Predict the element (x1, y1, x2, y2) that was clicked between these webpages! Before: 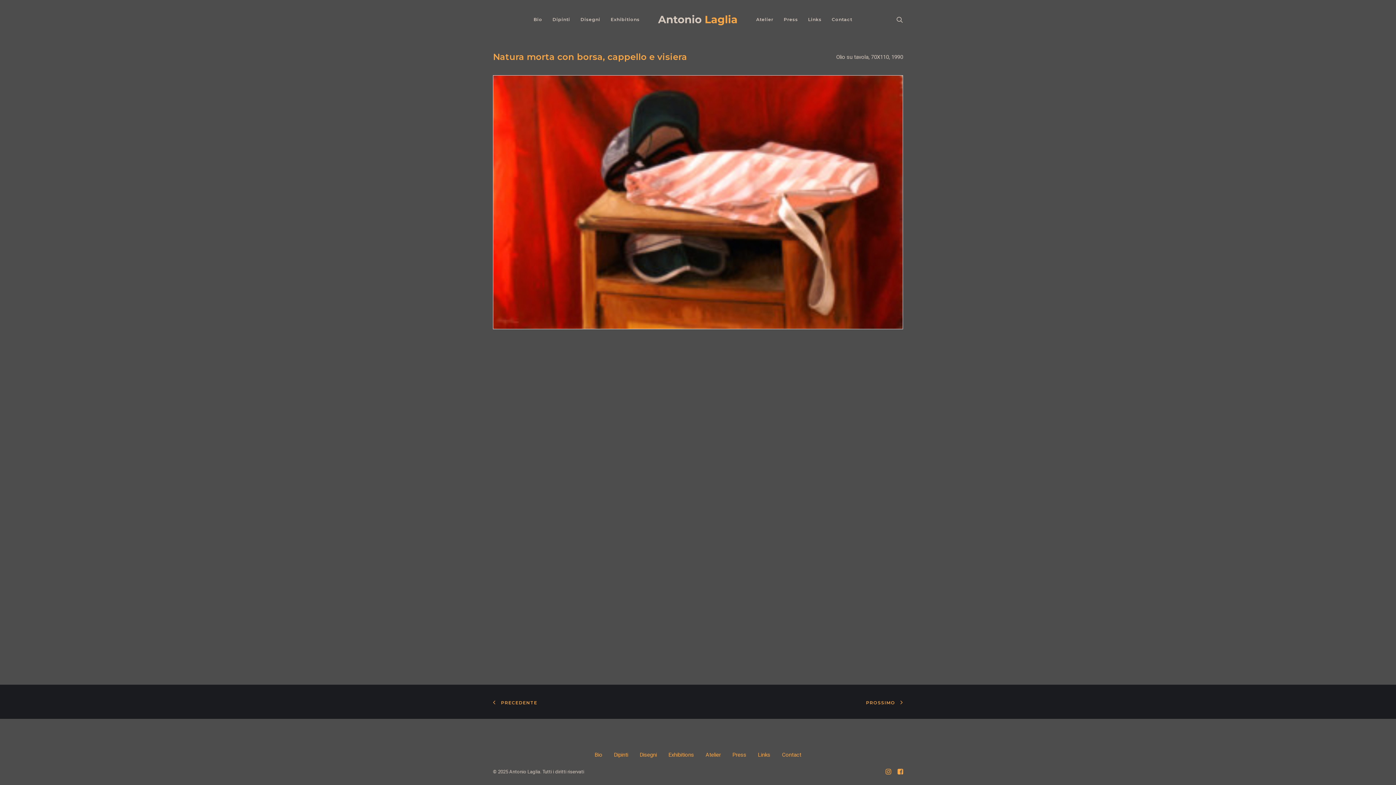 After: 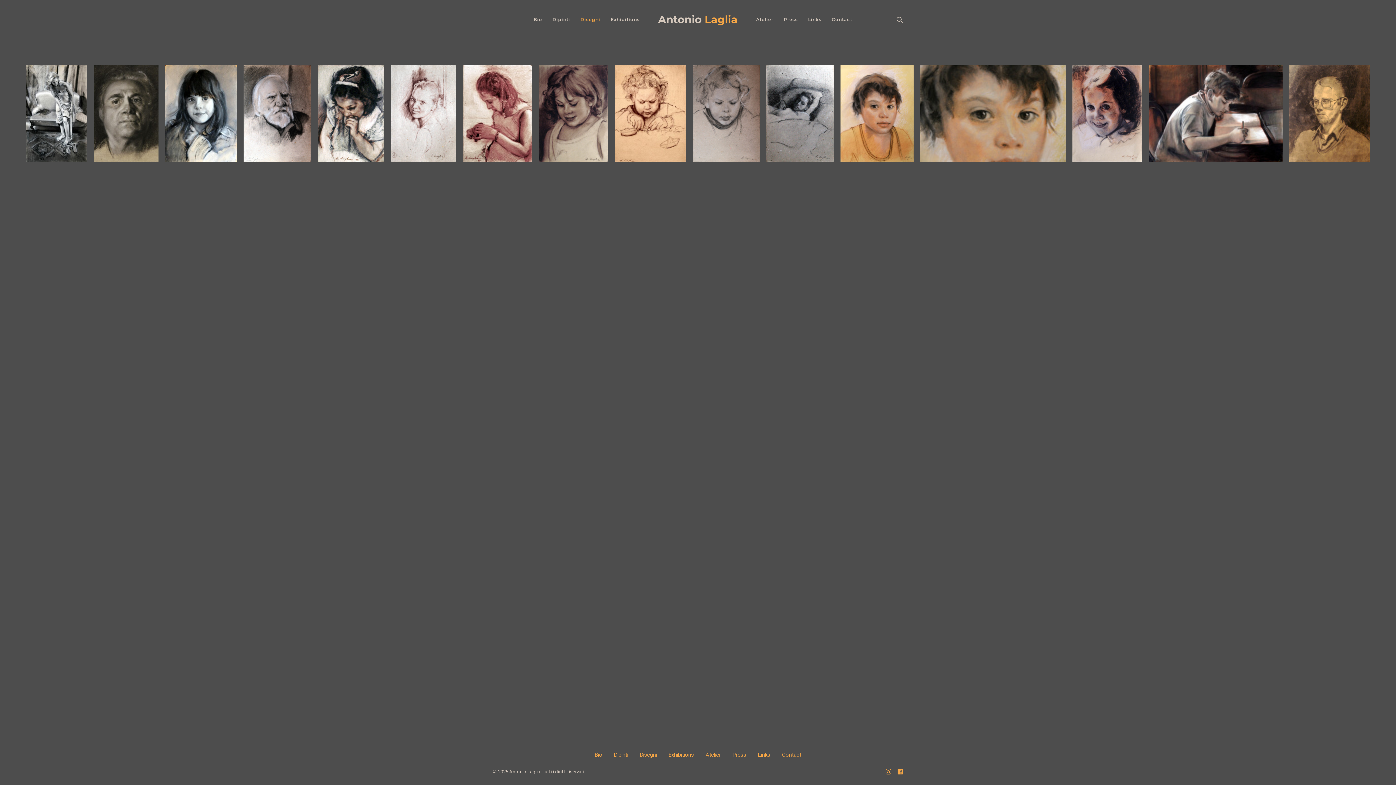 Action: bbox: (575, 0, 605, 38) label: Disegni